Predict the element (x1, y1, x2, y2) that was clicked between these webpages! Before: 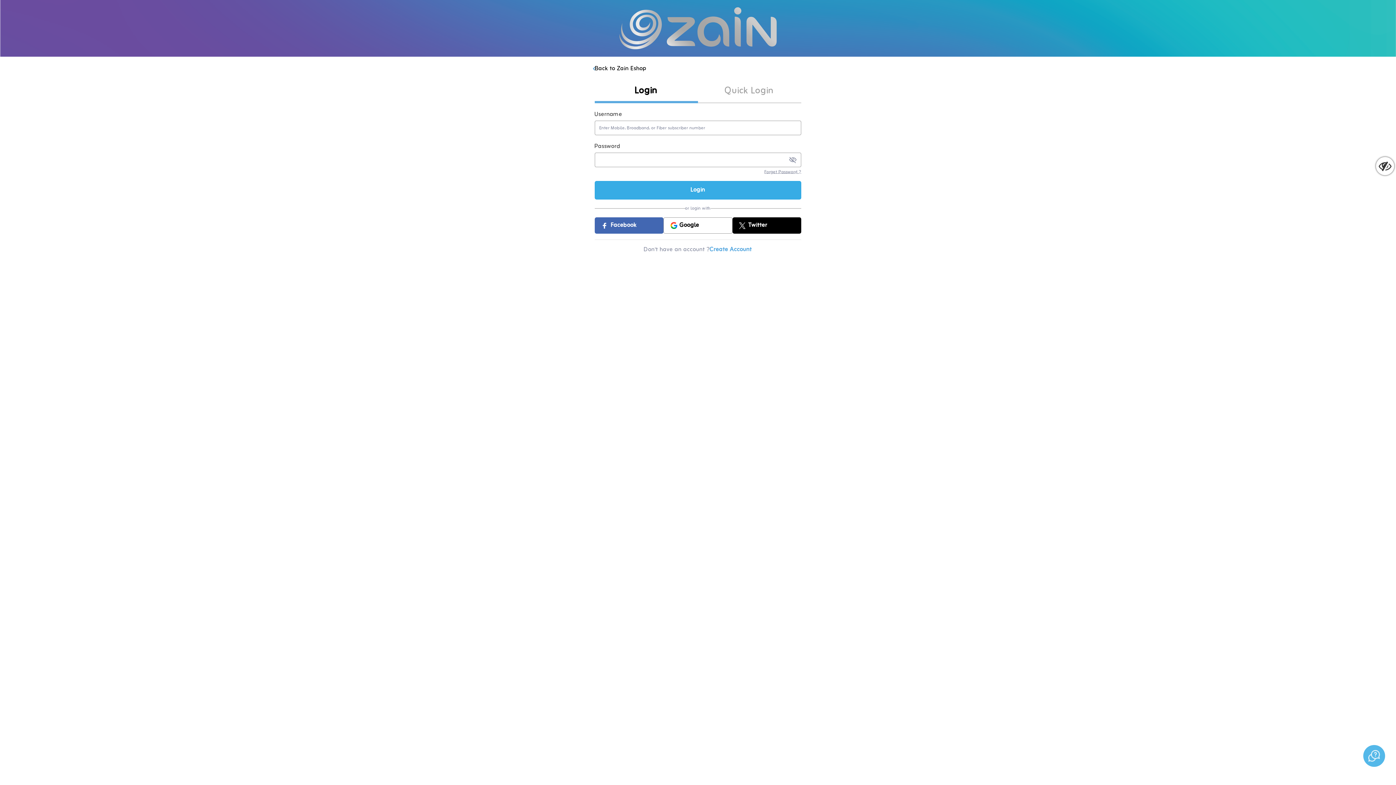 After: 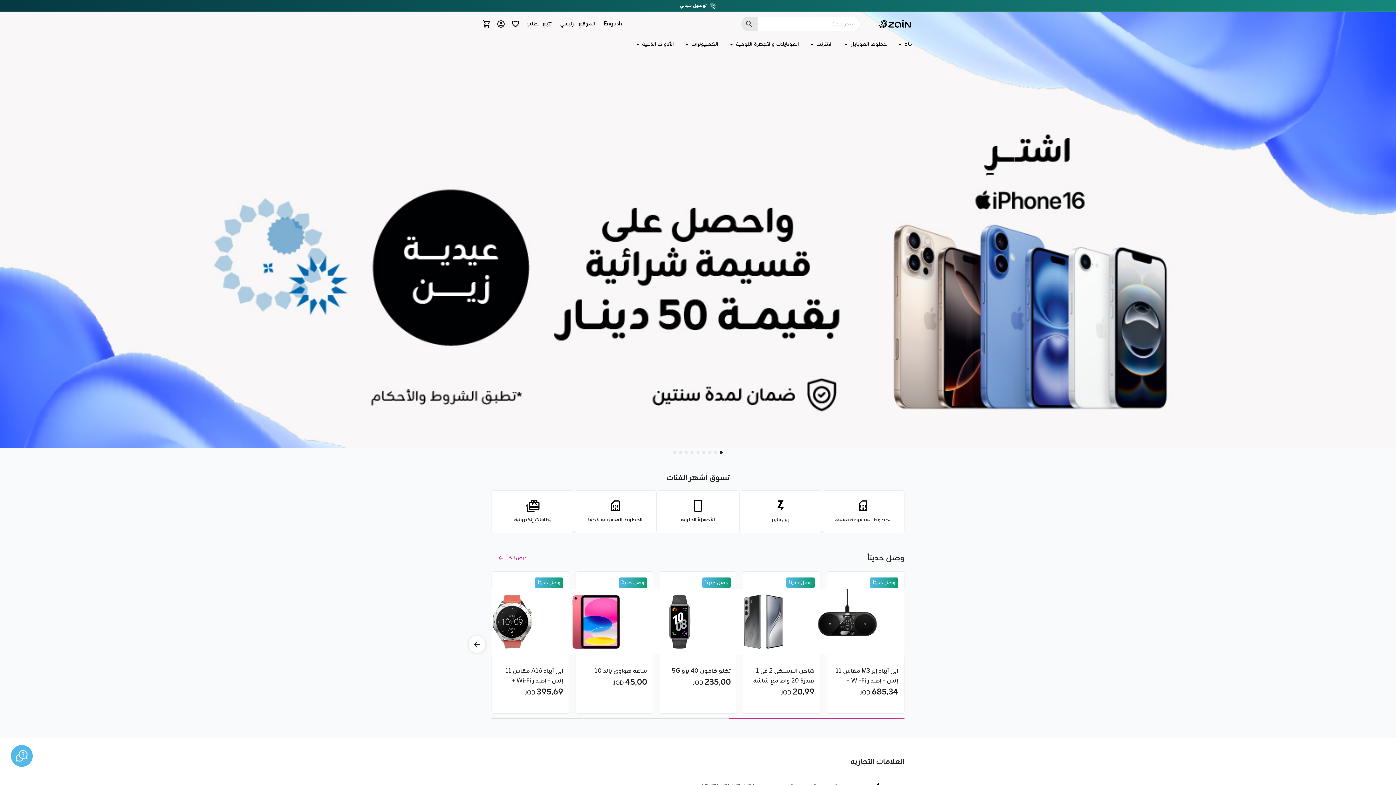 Action: bbox: (593, 64, 799, 72) label: Back to Zain Eshop